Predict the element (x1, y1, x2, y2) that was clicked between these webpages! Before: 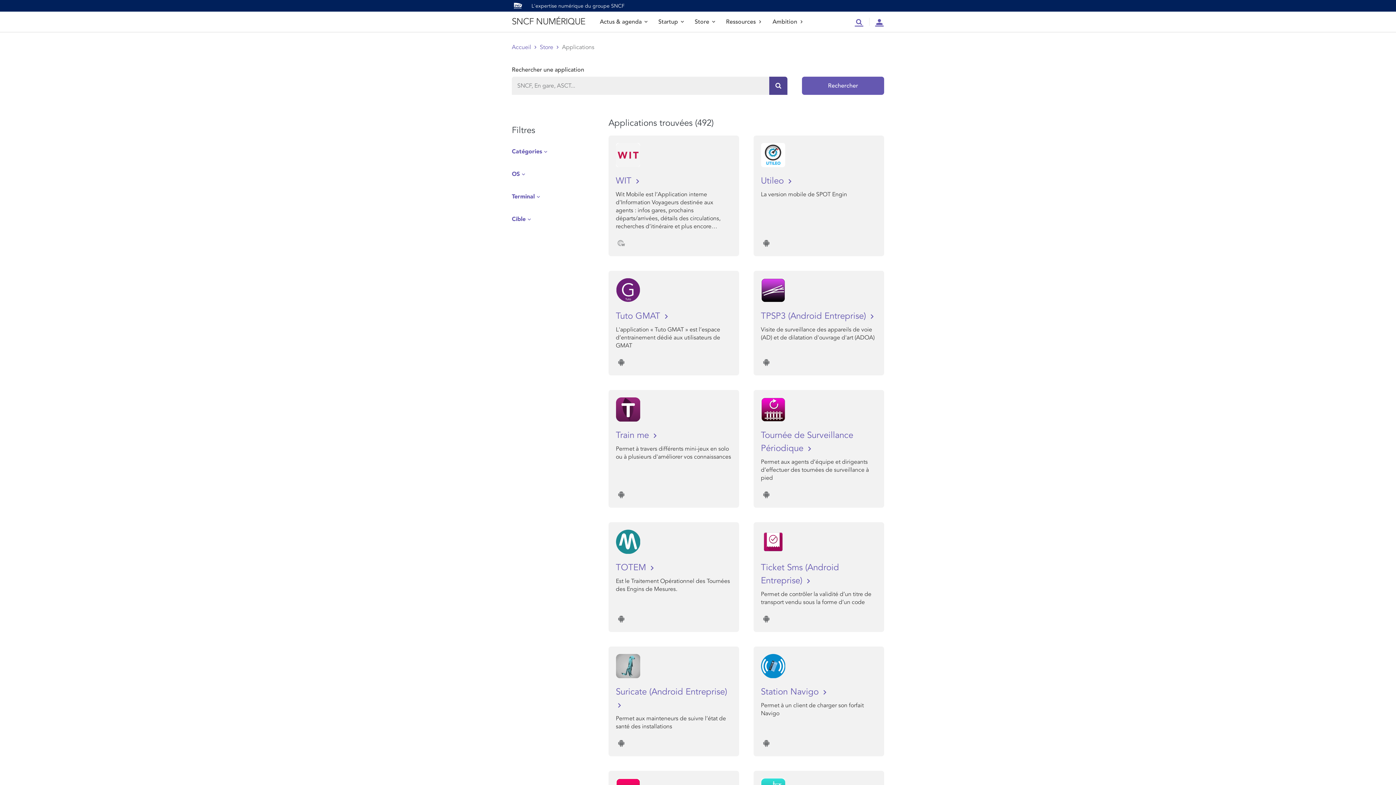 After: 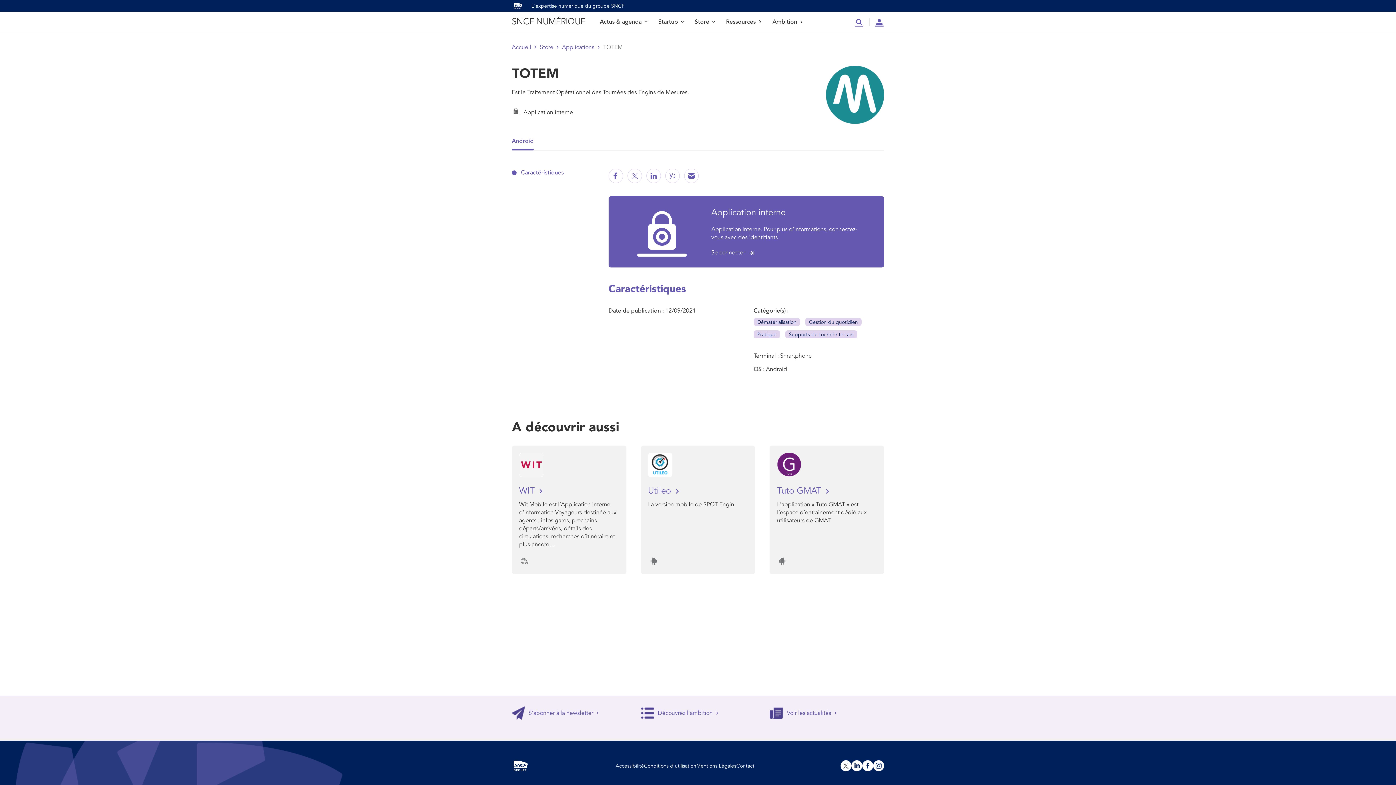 Action: bbox: (616, 561, 732, 574) label: TOTEM 